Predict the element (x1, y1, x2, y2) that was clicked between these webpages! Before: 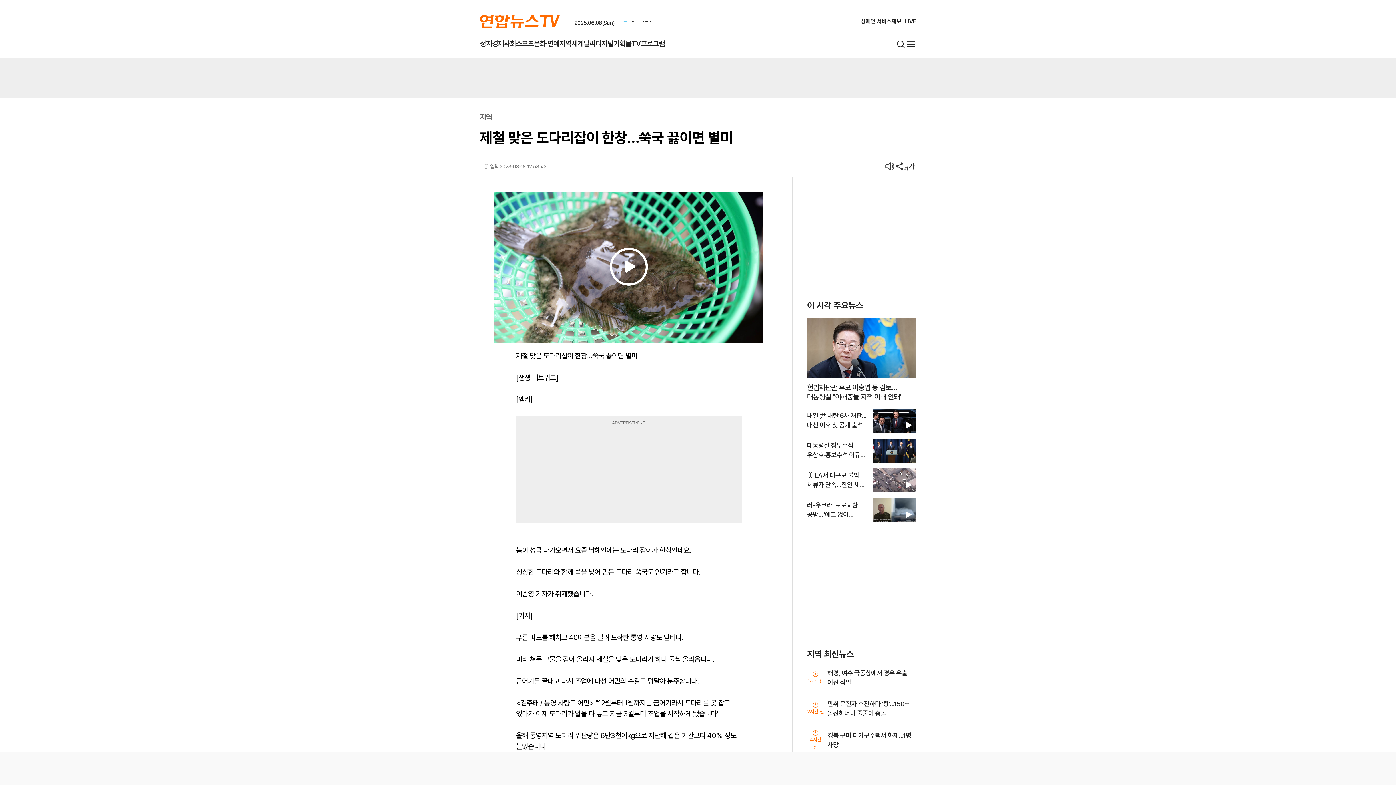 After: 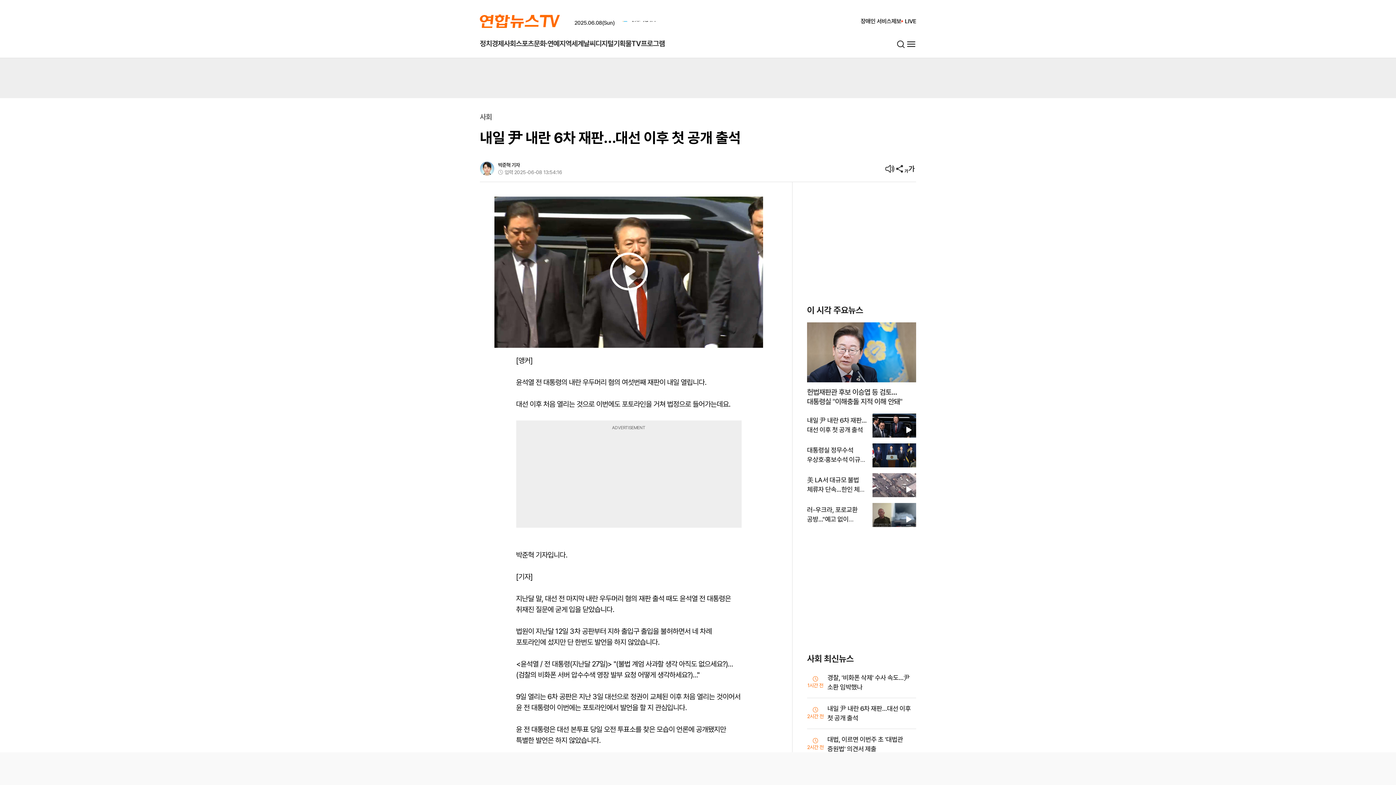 Action: bbox: (872, 409, 916, 433)